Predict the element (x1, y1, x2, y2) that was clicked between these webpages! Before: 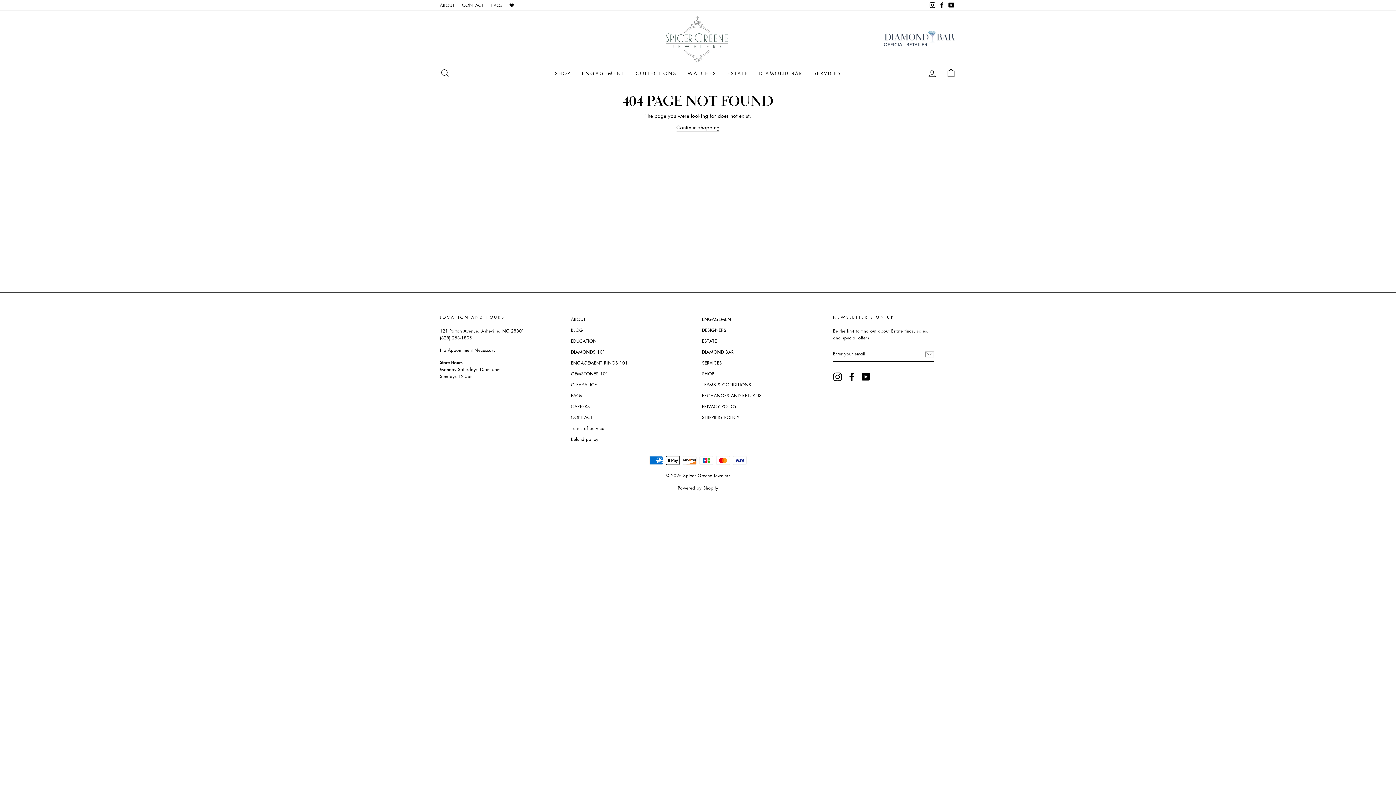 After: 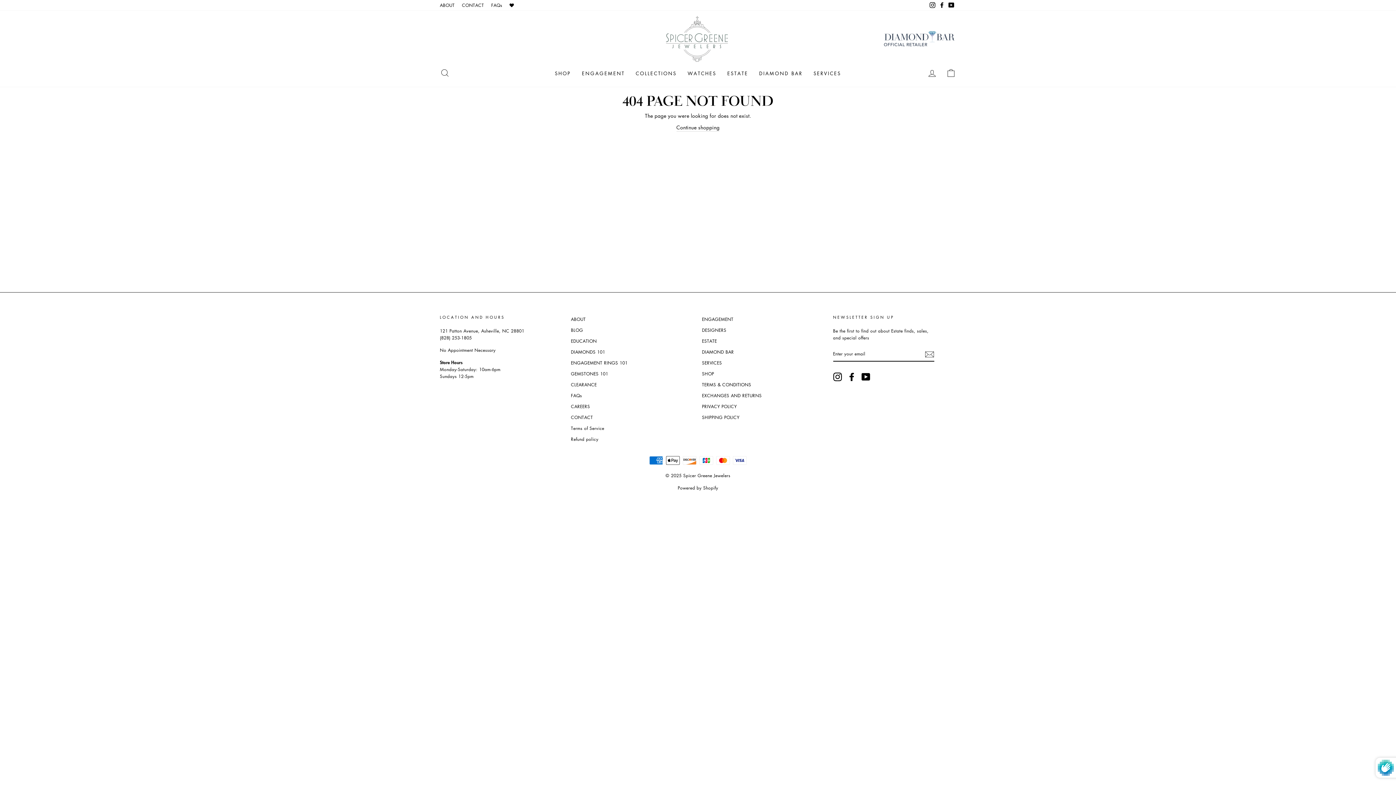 Action: bbox: (925, 349, 934, 358) label: Subscribe